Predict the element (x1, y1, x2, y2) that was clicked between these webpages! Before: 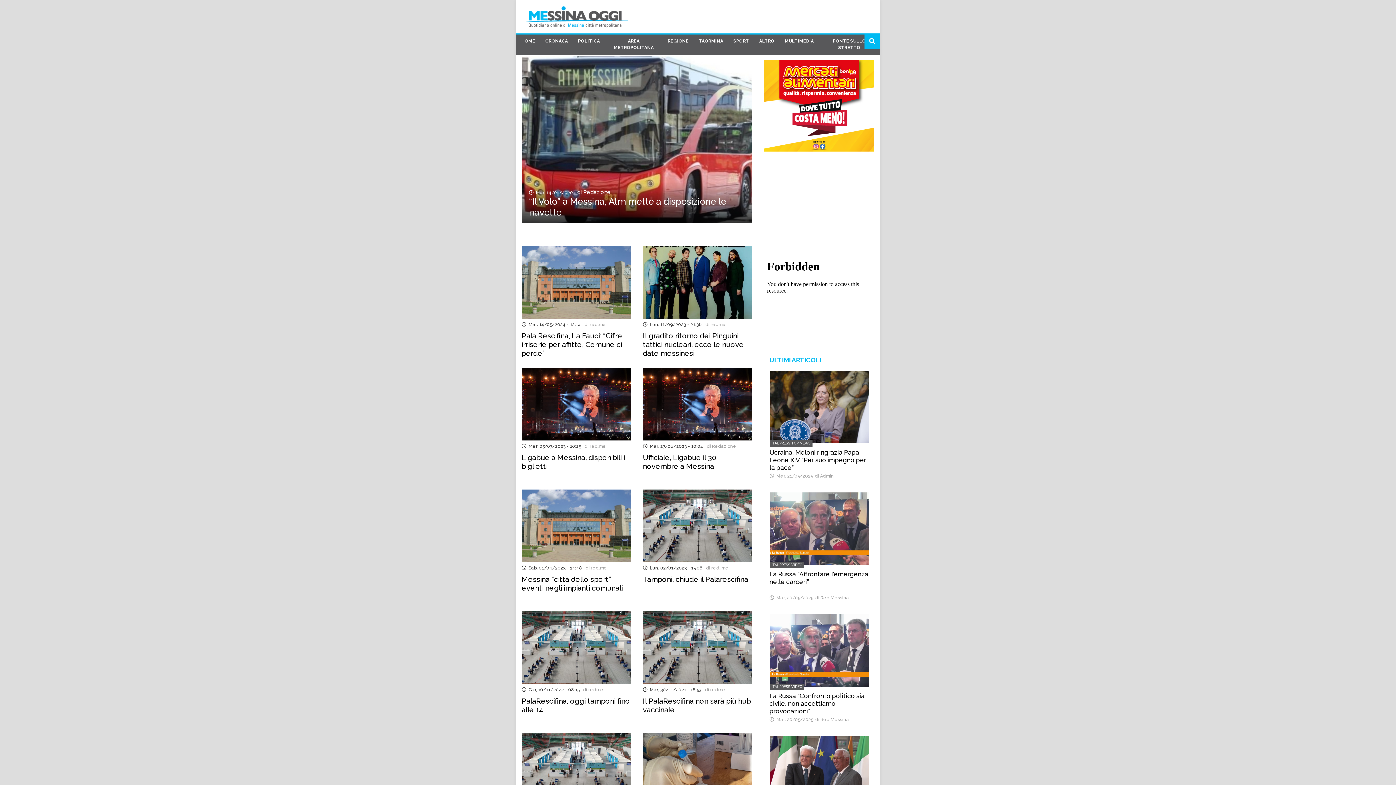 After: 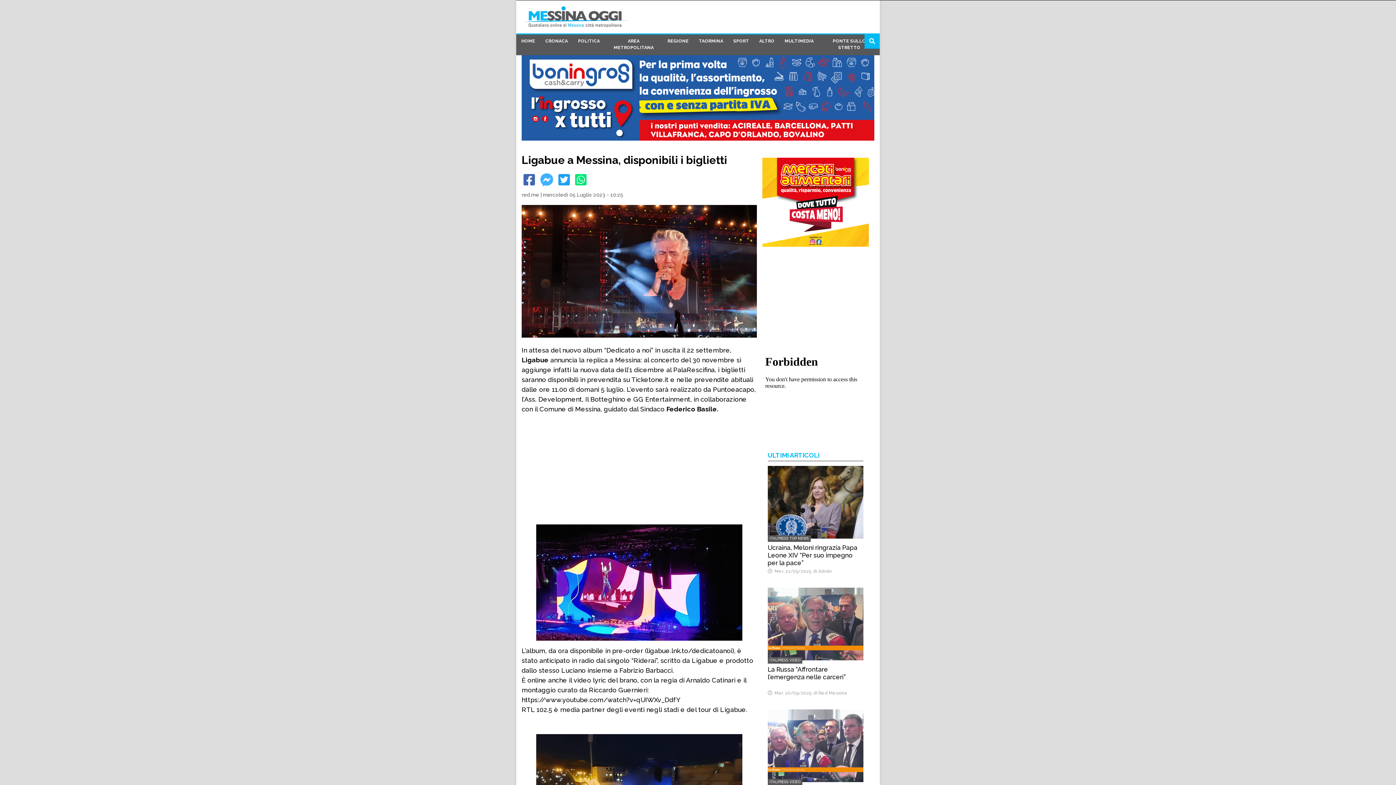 Action: label: Ligabue a Messina, disponibili i biglietti bbox: (521, 453, 631, 476)